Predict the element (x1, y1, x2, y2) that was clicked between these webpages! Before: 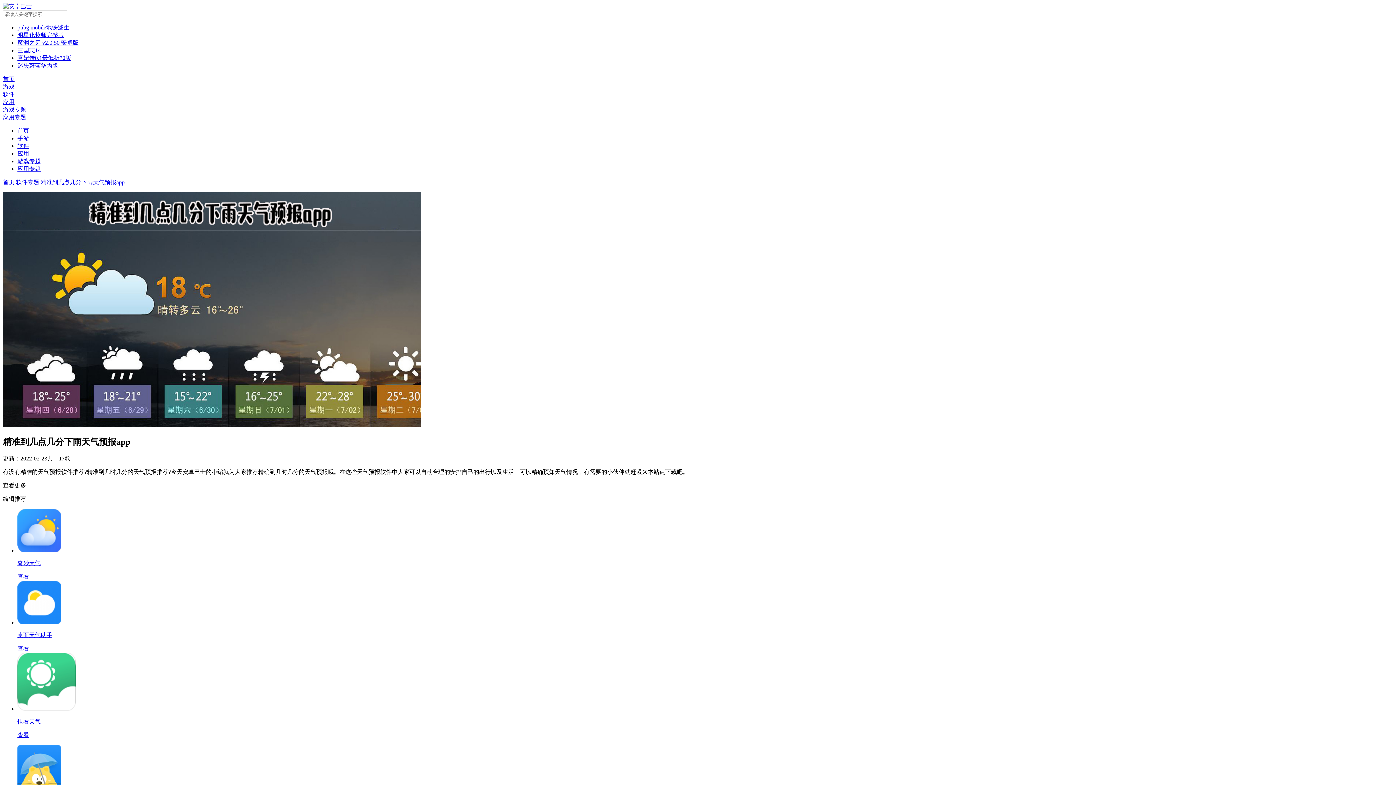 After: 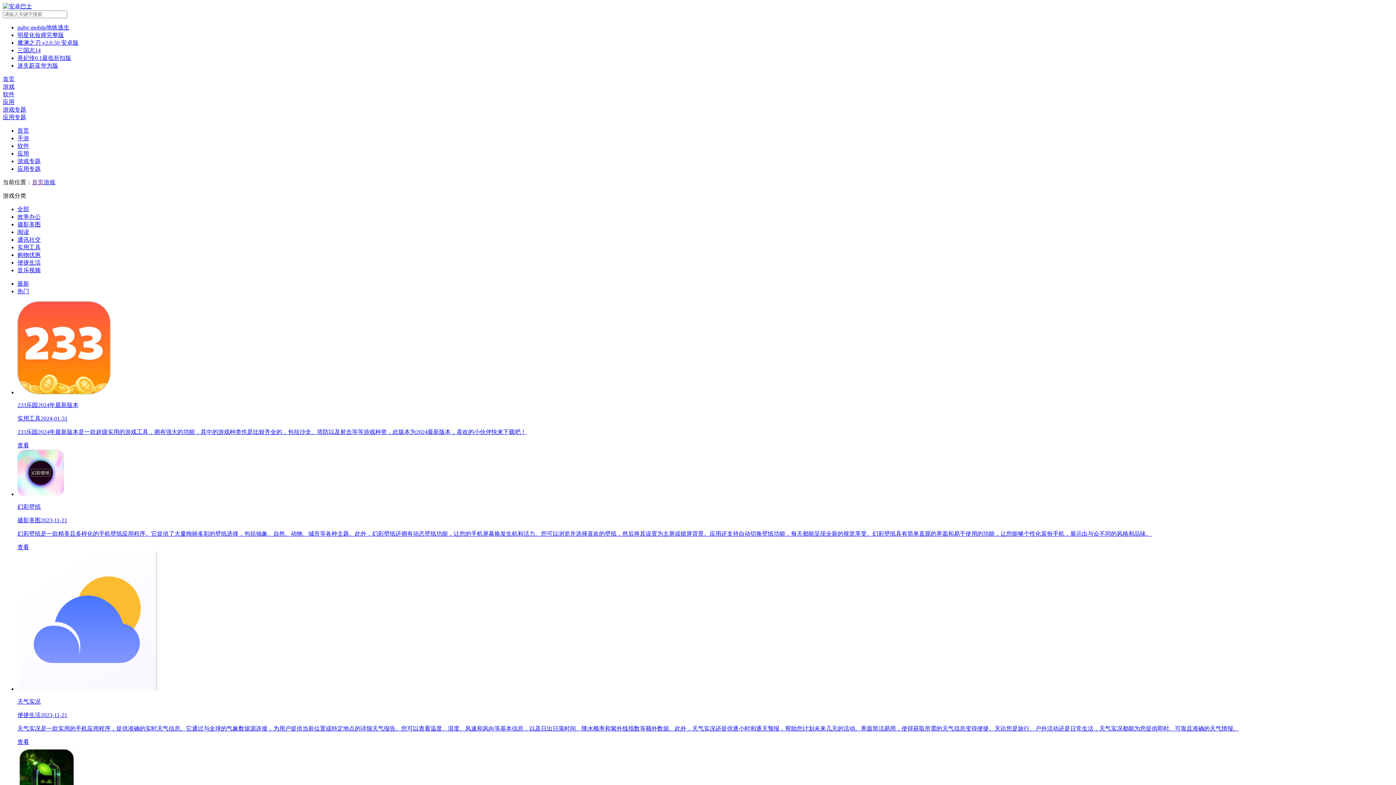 Action: bbox: (17, 150, 29, 156) label: 应用